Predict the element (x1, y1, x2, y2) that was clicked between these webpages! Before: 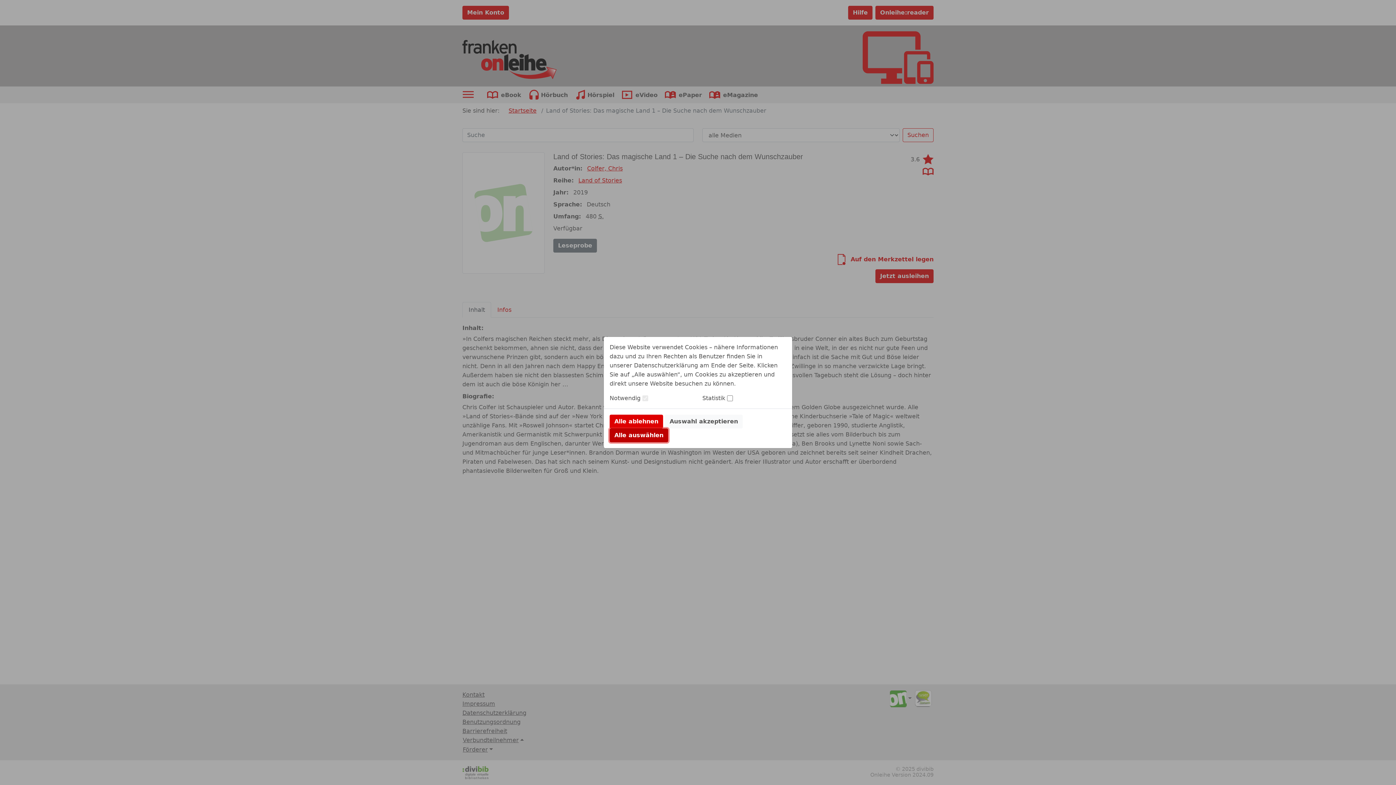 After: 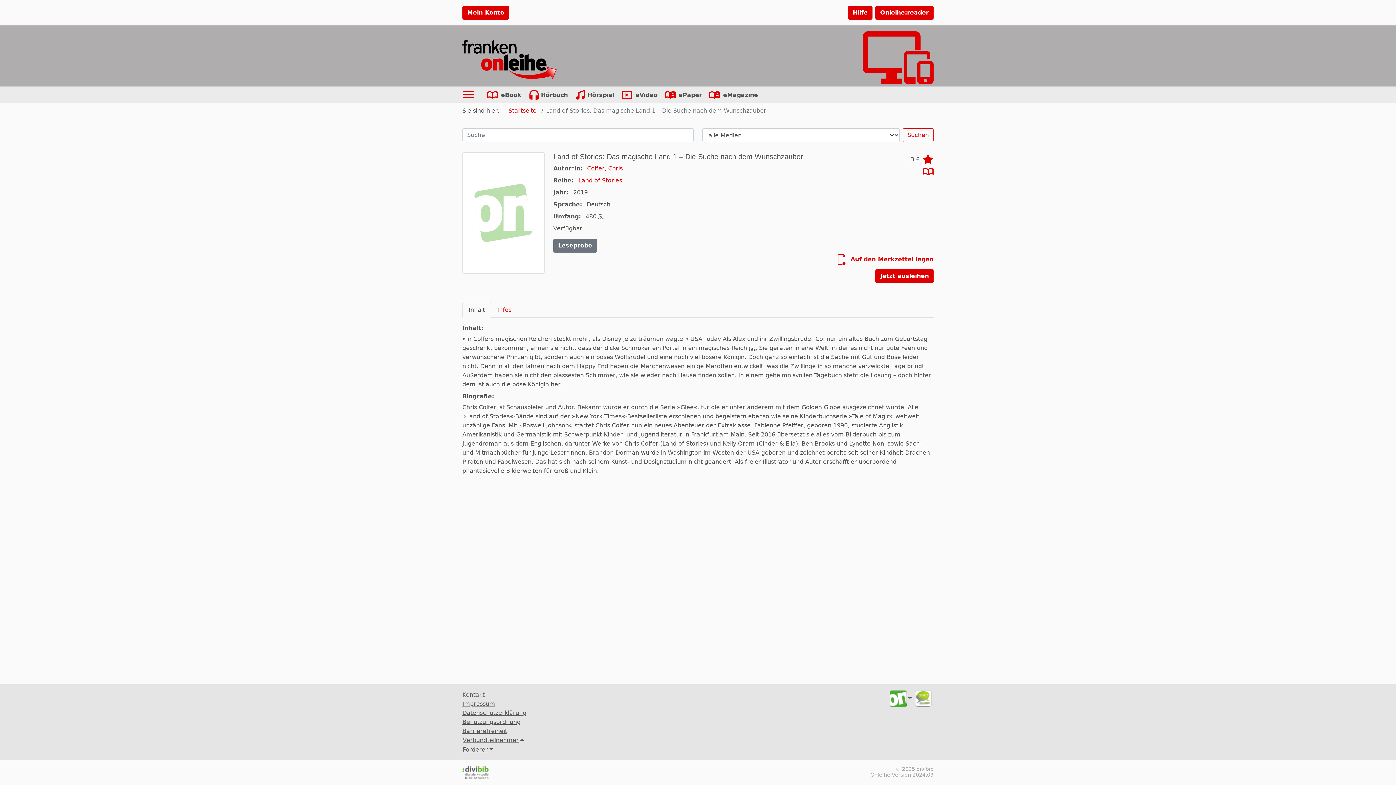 Action: bbox: (665, 414, 742, 428) label: Auswahl akzeptieren